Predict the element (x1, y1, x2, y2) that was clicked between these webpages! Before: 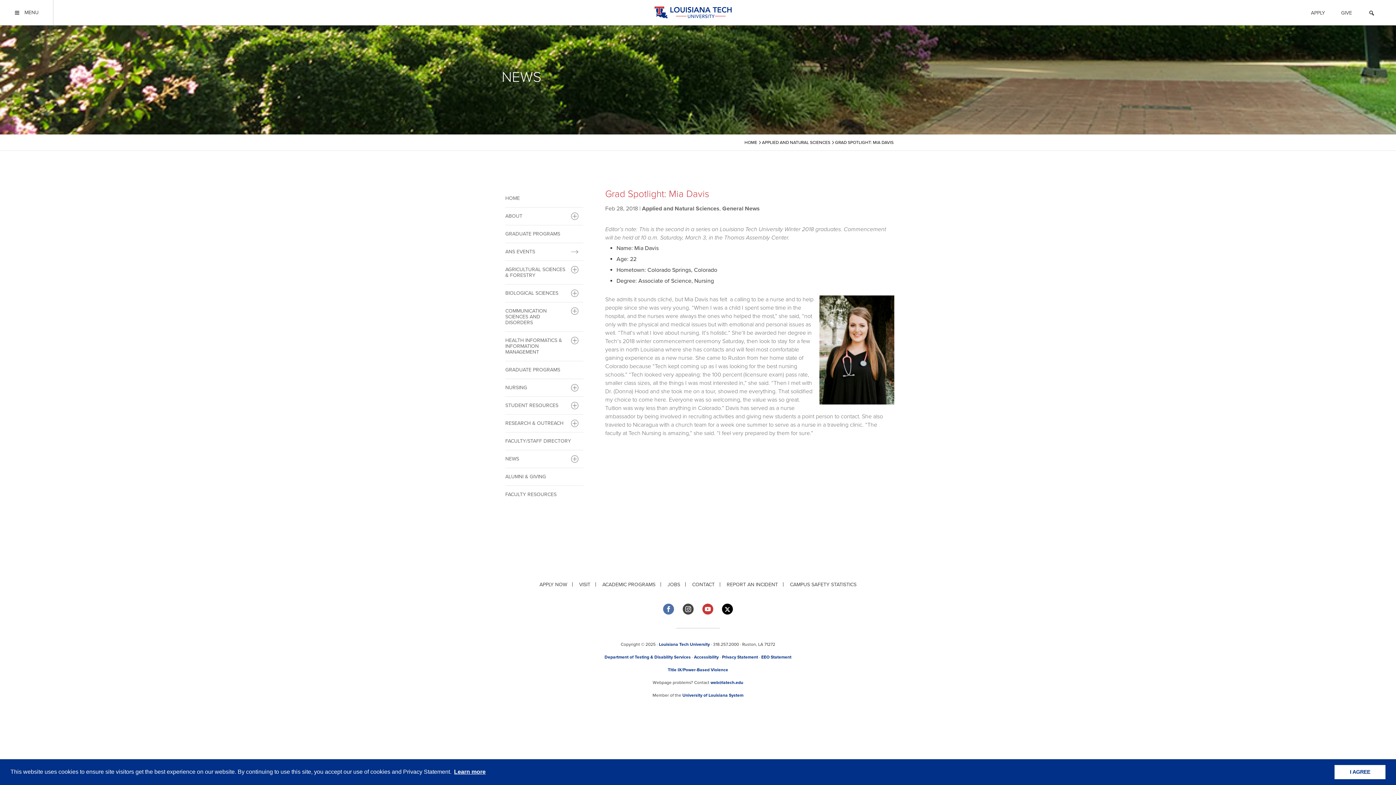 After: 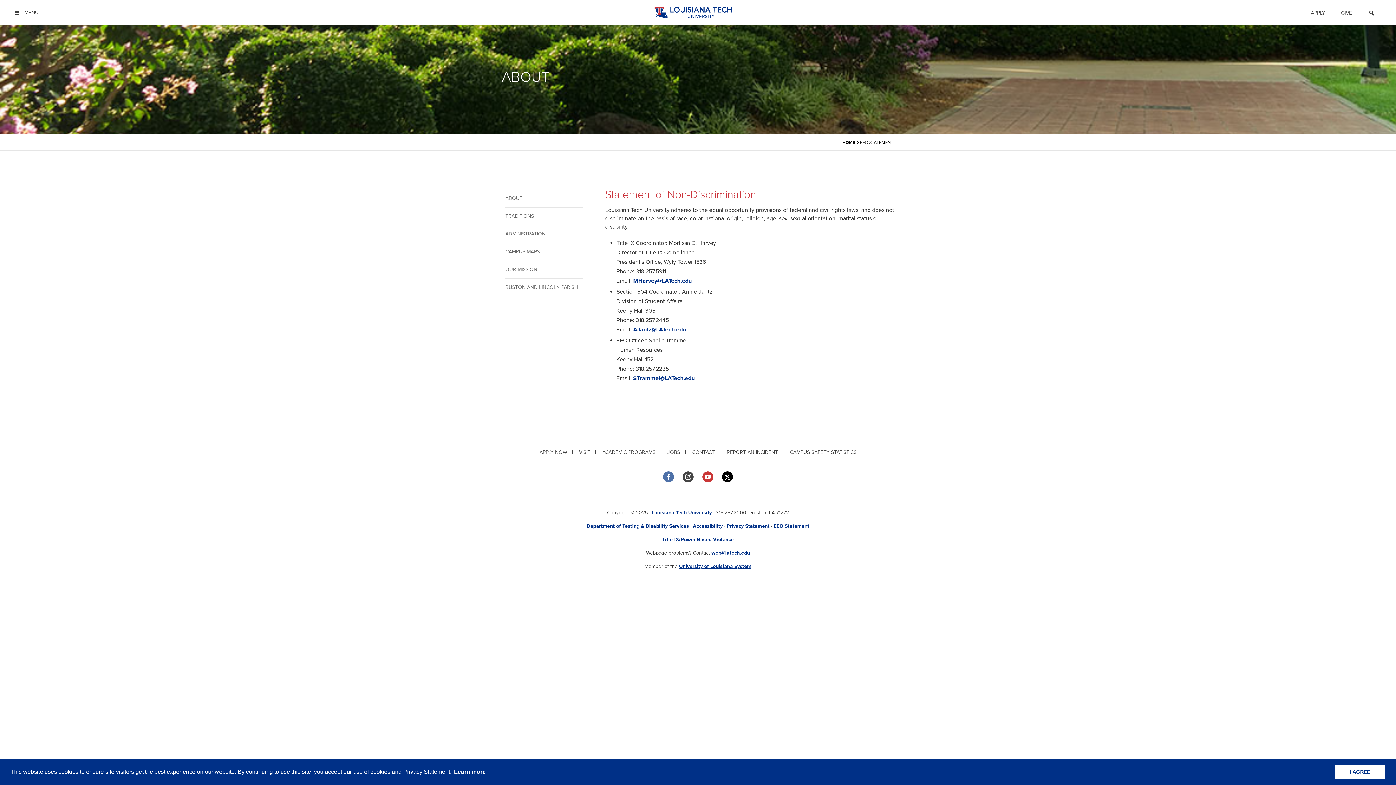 Action: label: EEO Statement bbox: (761, 654, 791, 660)